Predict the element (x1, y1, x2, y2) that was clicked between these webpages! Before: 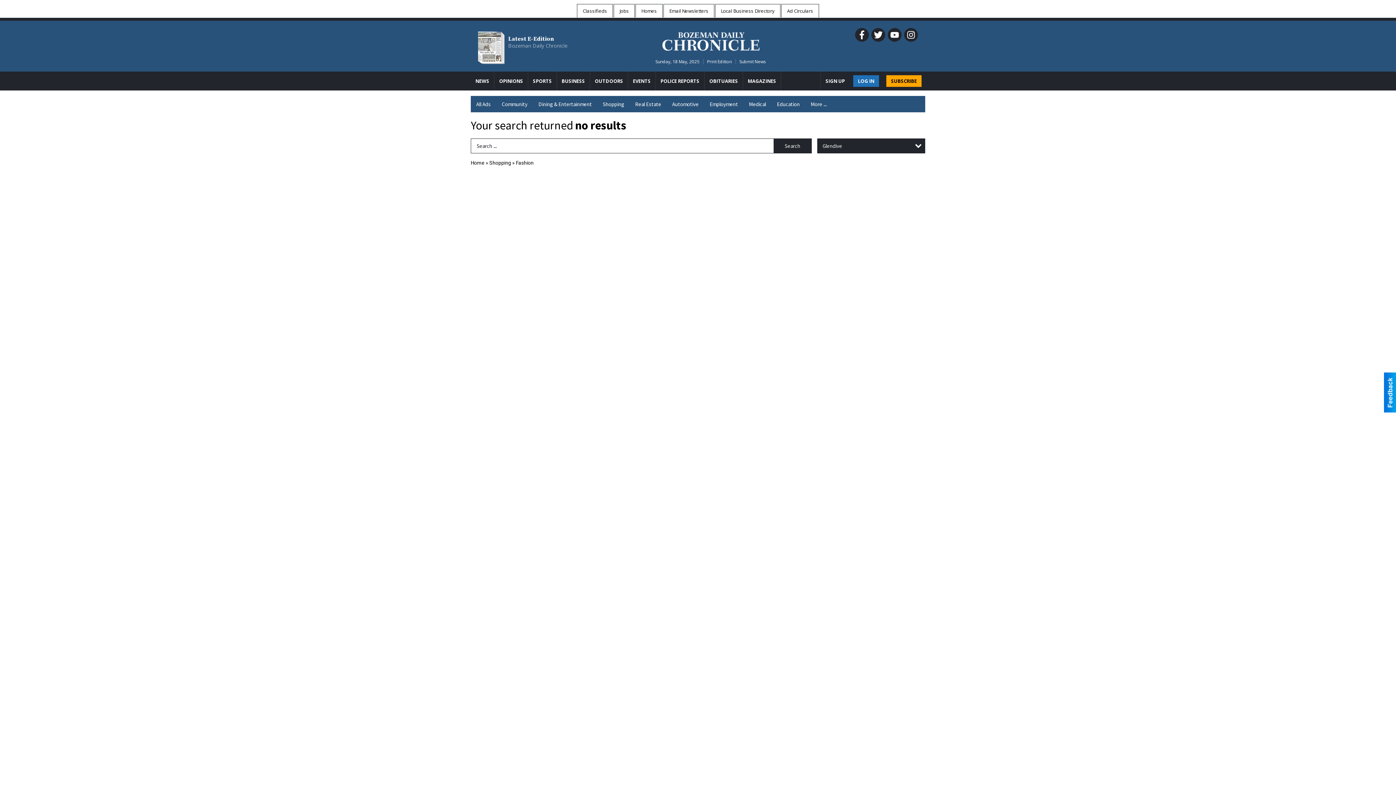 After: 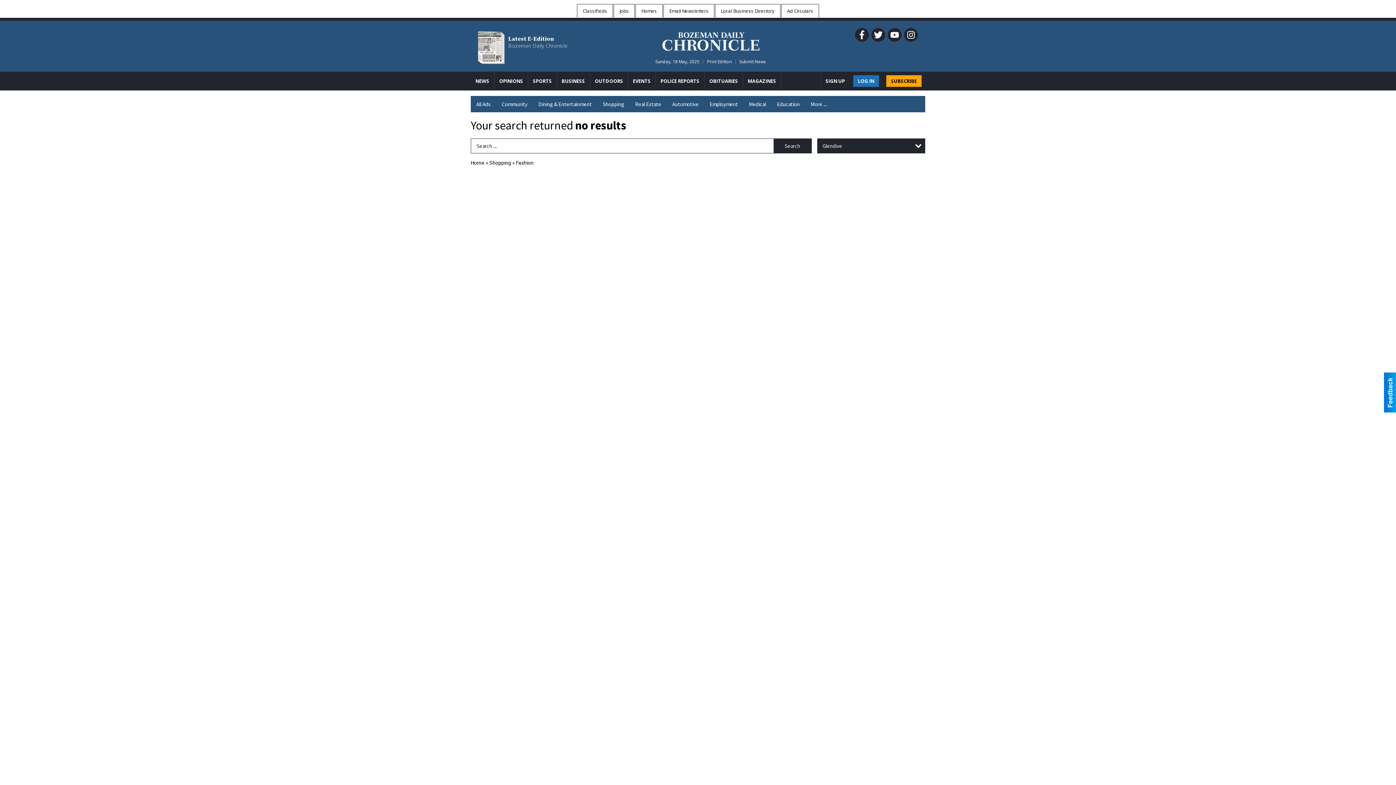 Action: bbox: (904, 28, 918, 41)